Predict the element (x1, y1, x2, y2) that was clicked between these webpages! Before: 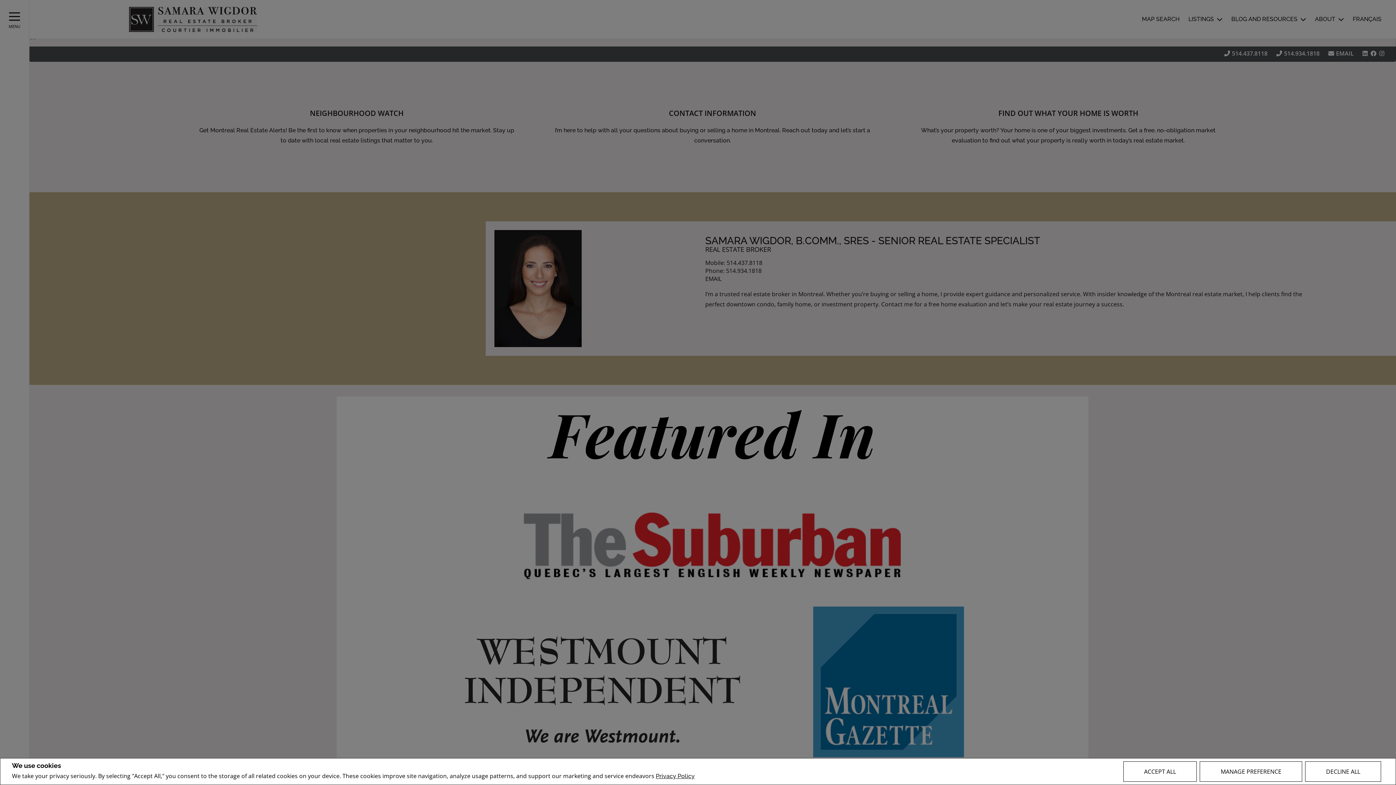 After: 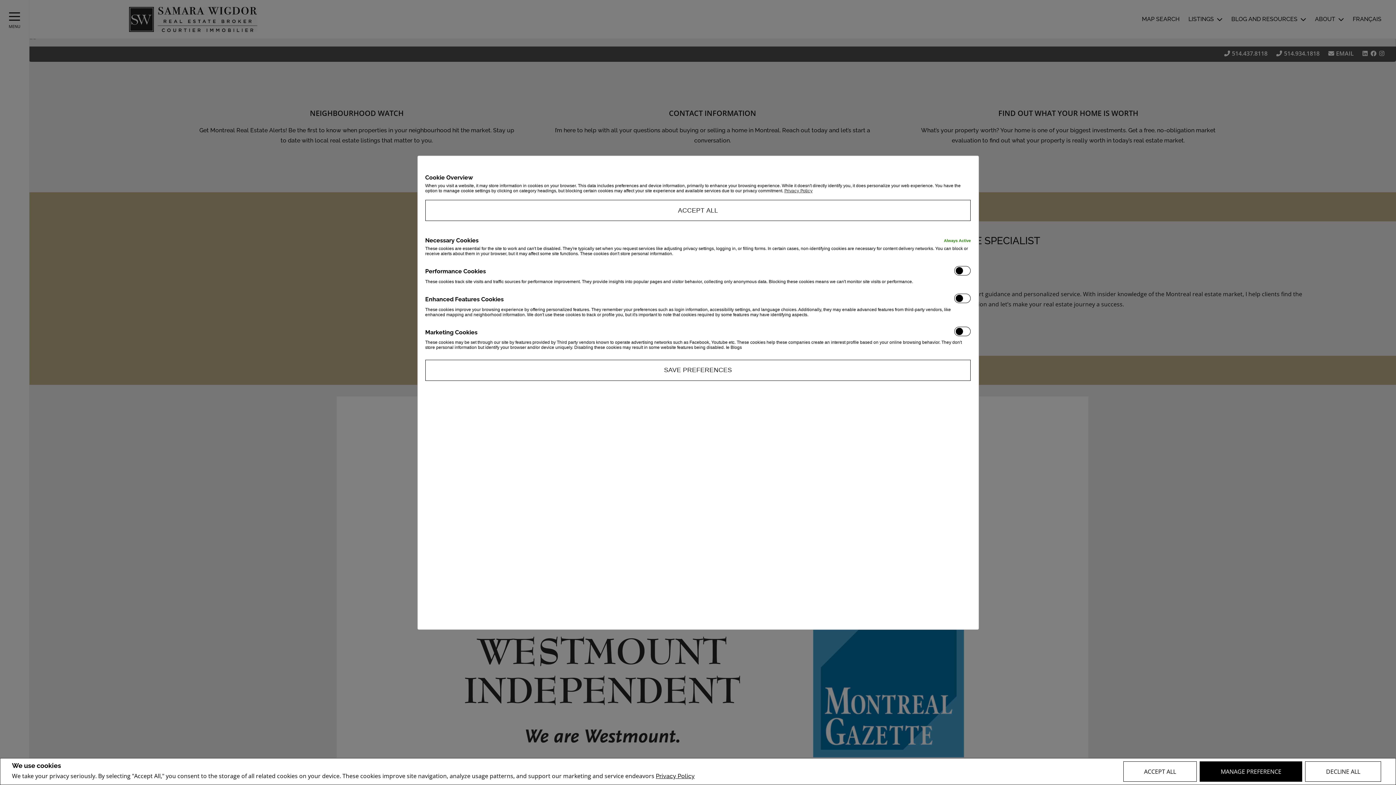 Action: label: MANAGE PREFERENCE bbox: (1200, 761, 1302, 782)